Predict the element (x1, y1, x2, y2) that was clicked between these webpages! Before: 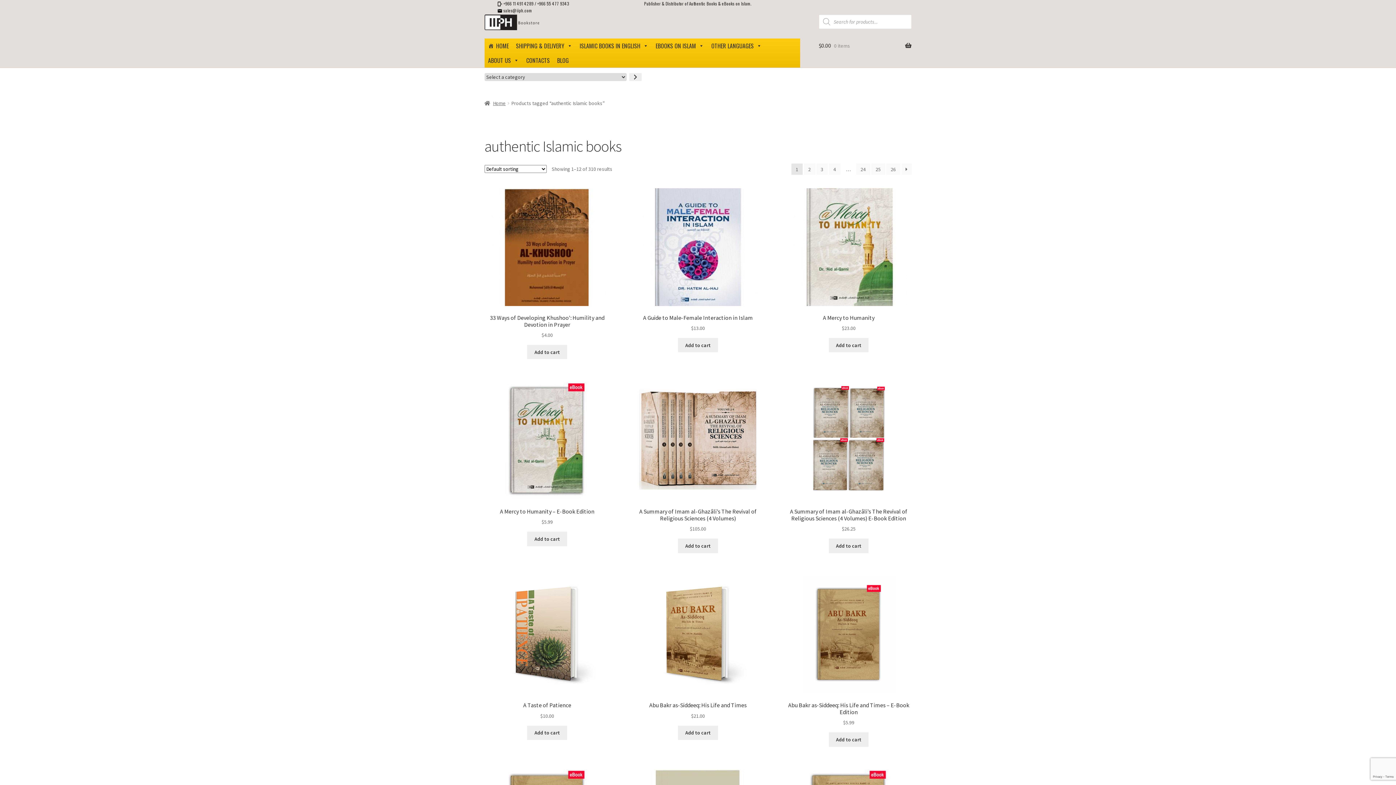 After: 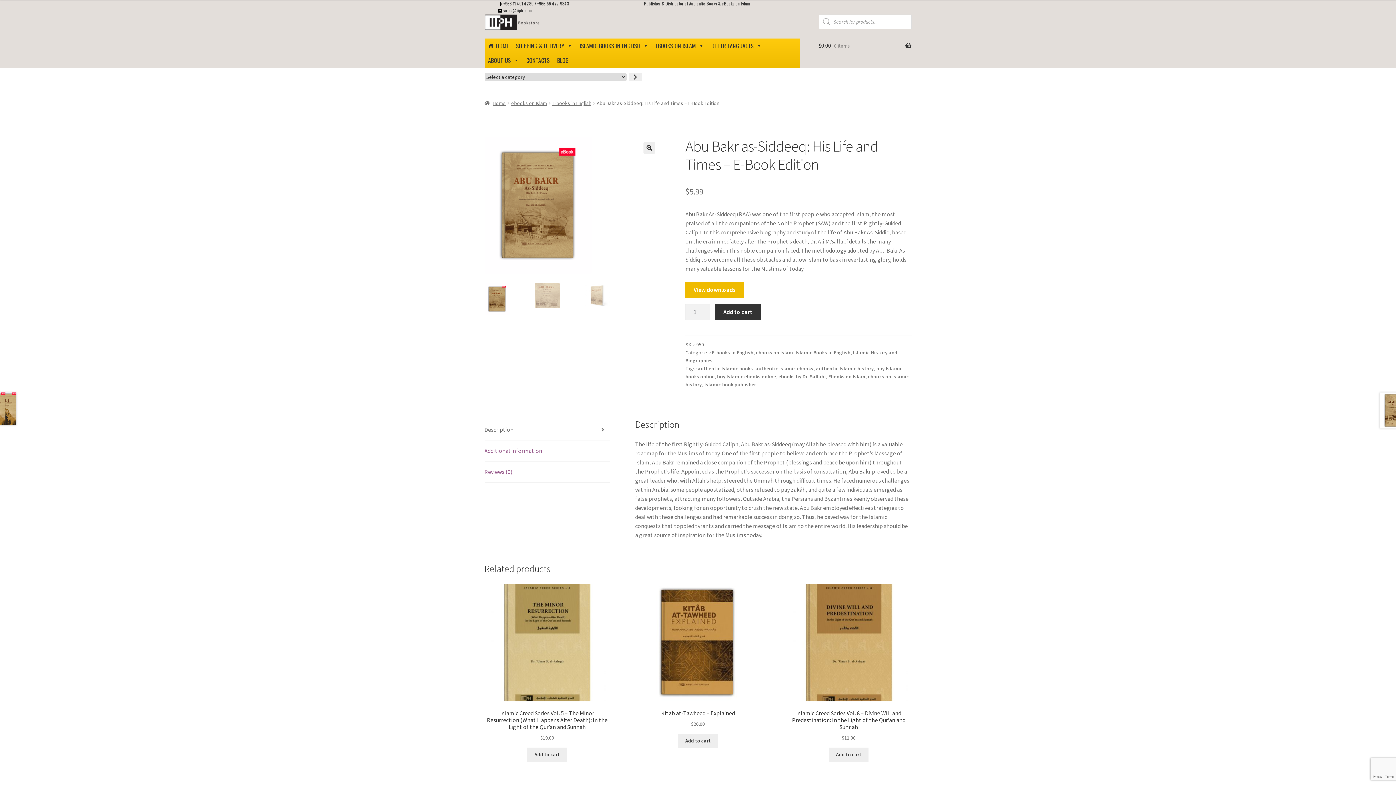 Action: label: Abu Bakr as-Siddeeq: His Life and Times – E-Book Edition
$5.99 bbox: (786, 576, 911, 726)